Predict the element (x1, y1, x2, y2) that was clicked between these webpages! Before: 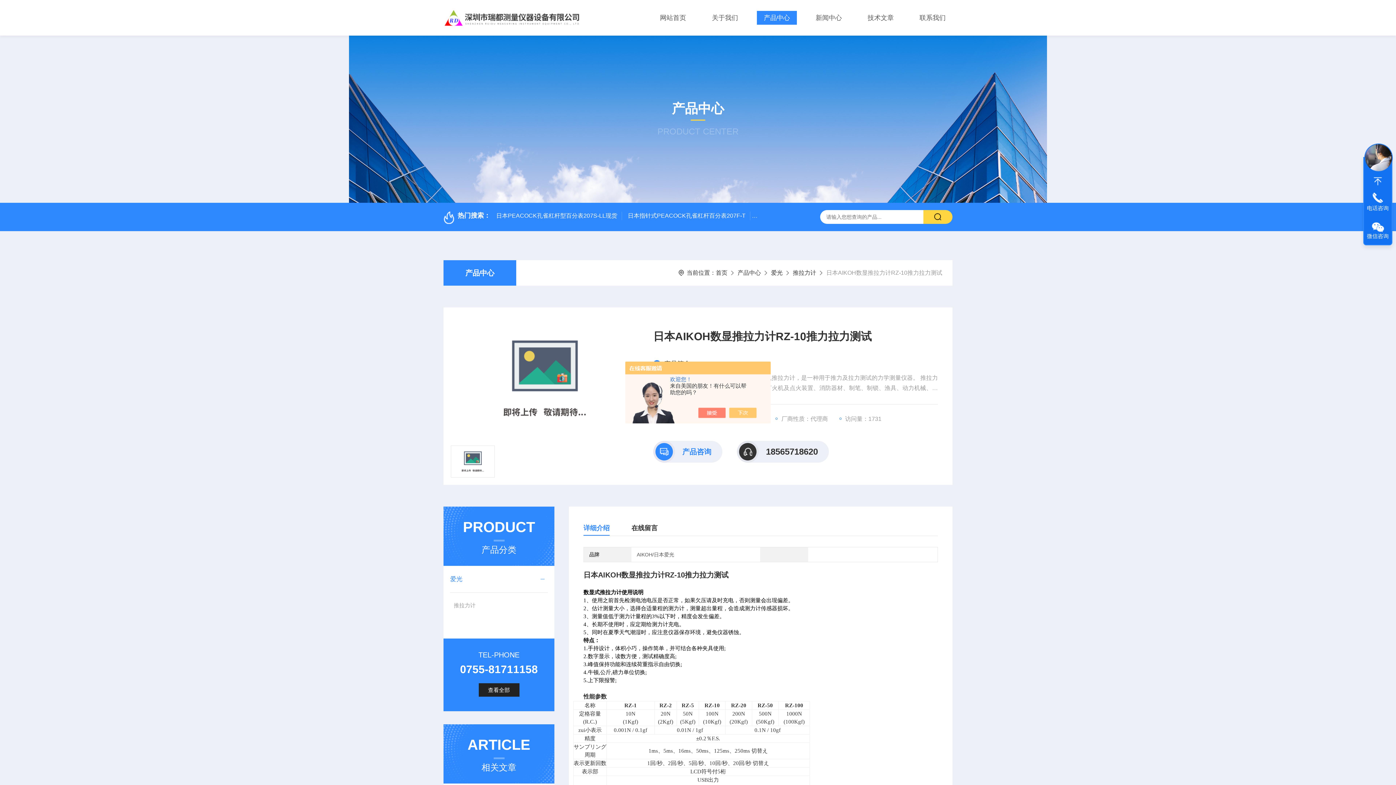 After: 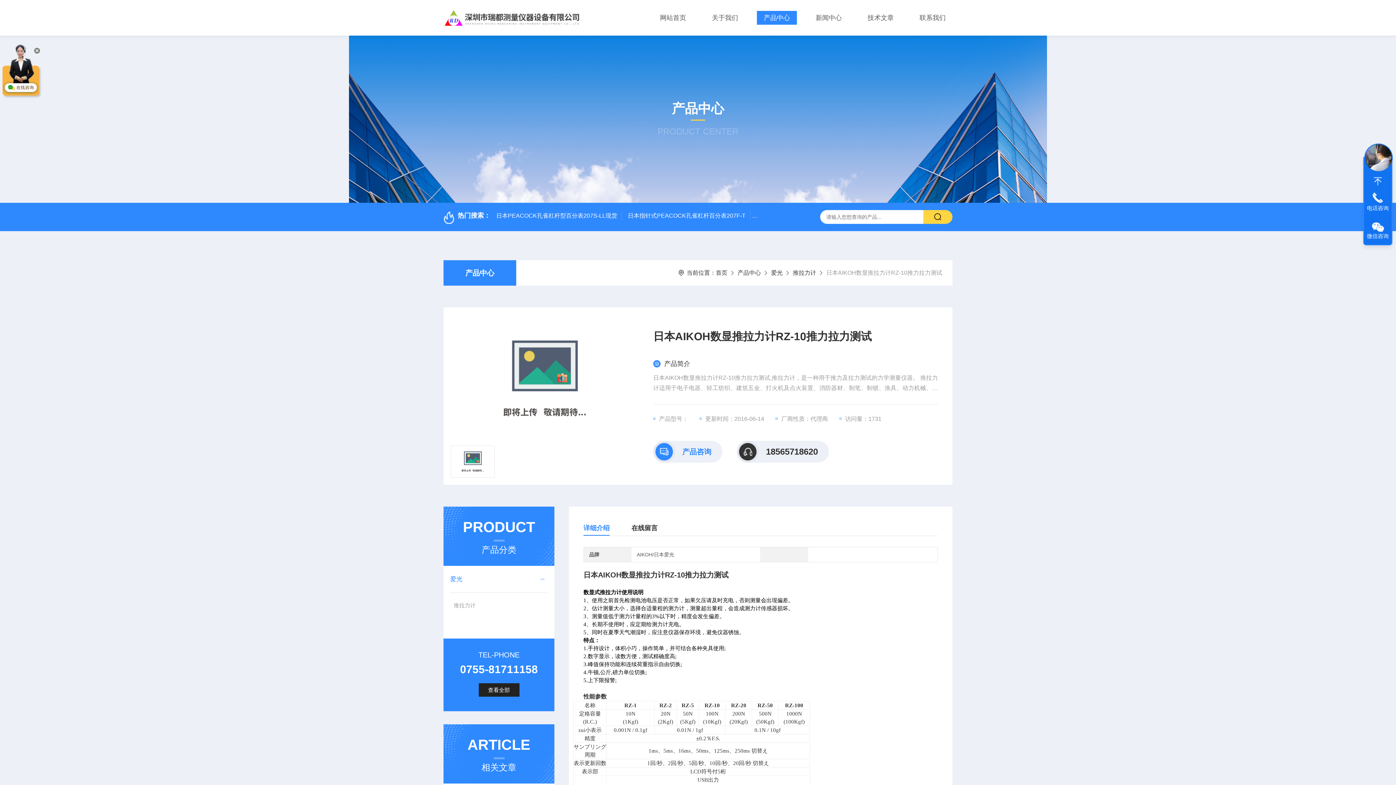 Action: bbox: (736, 408, 764, 418)